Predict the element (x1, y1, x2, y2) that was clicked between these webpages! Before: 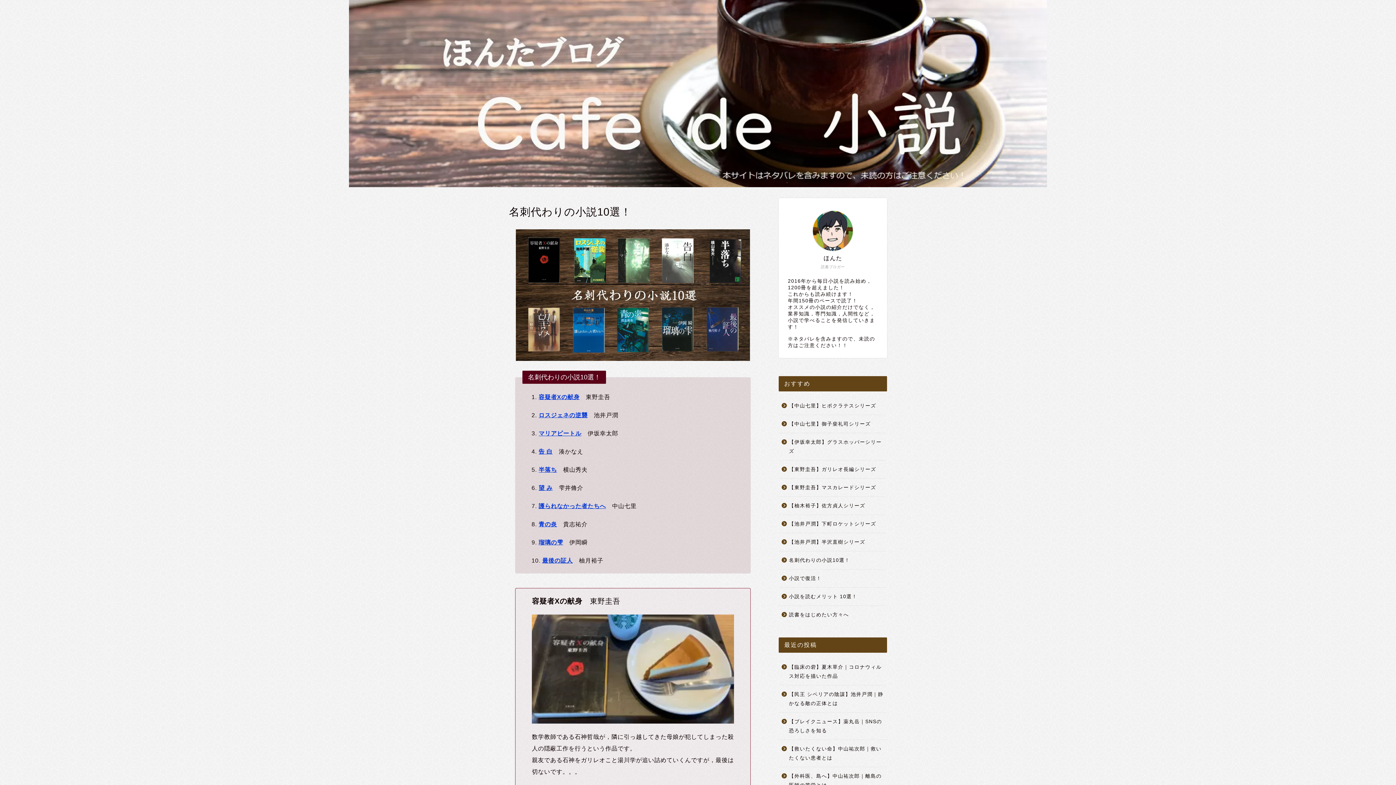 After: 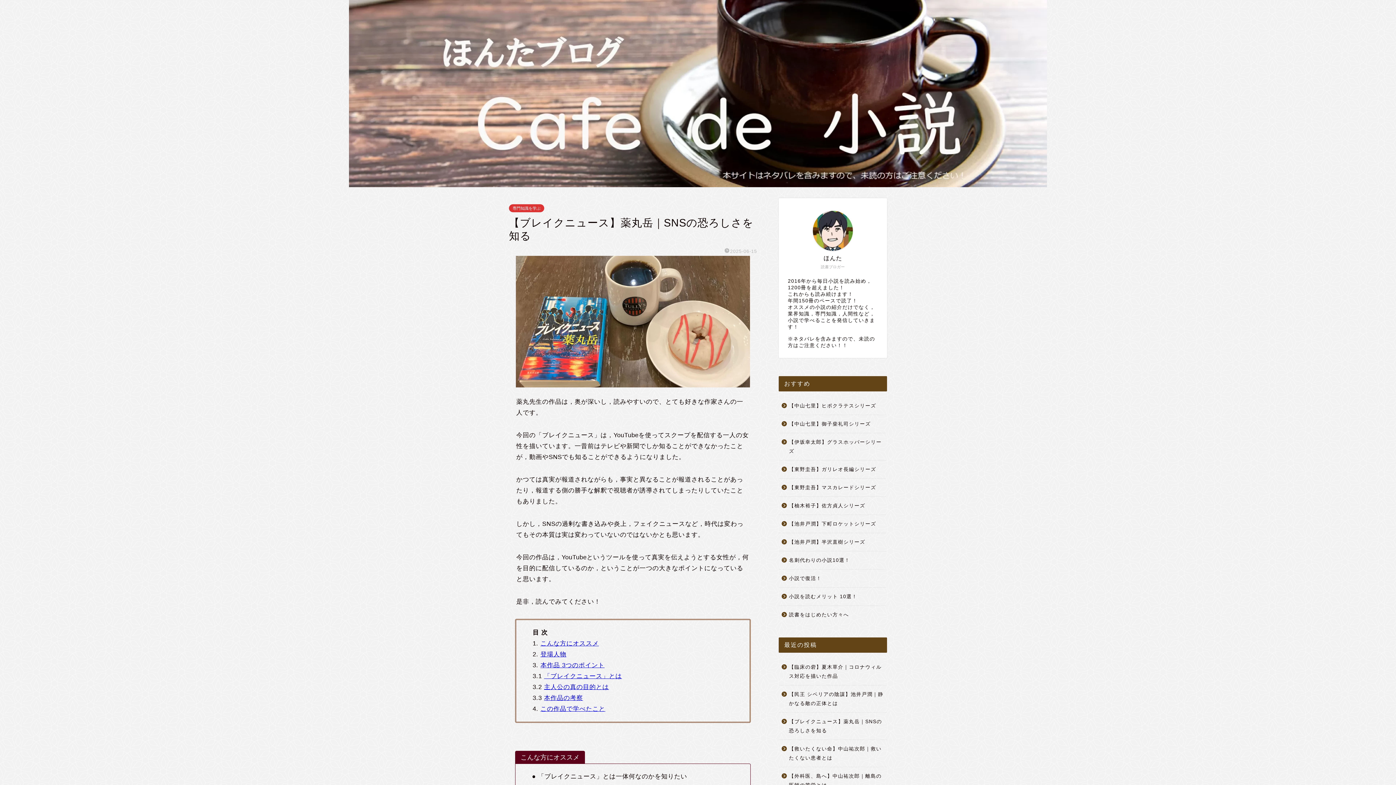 Action: bbox: (779, 713, 886, 740) label: 【ブレイクニュース】薬丸岳｜SNSの恐ろしさを知る